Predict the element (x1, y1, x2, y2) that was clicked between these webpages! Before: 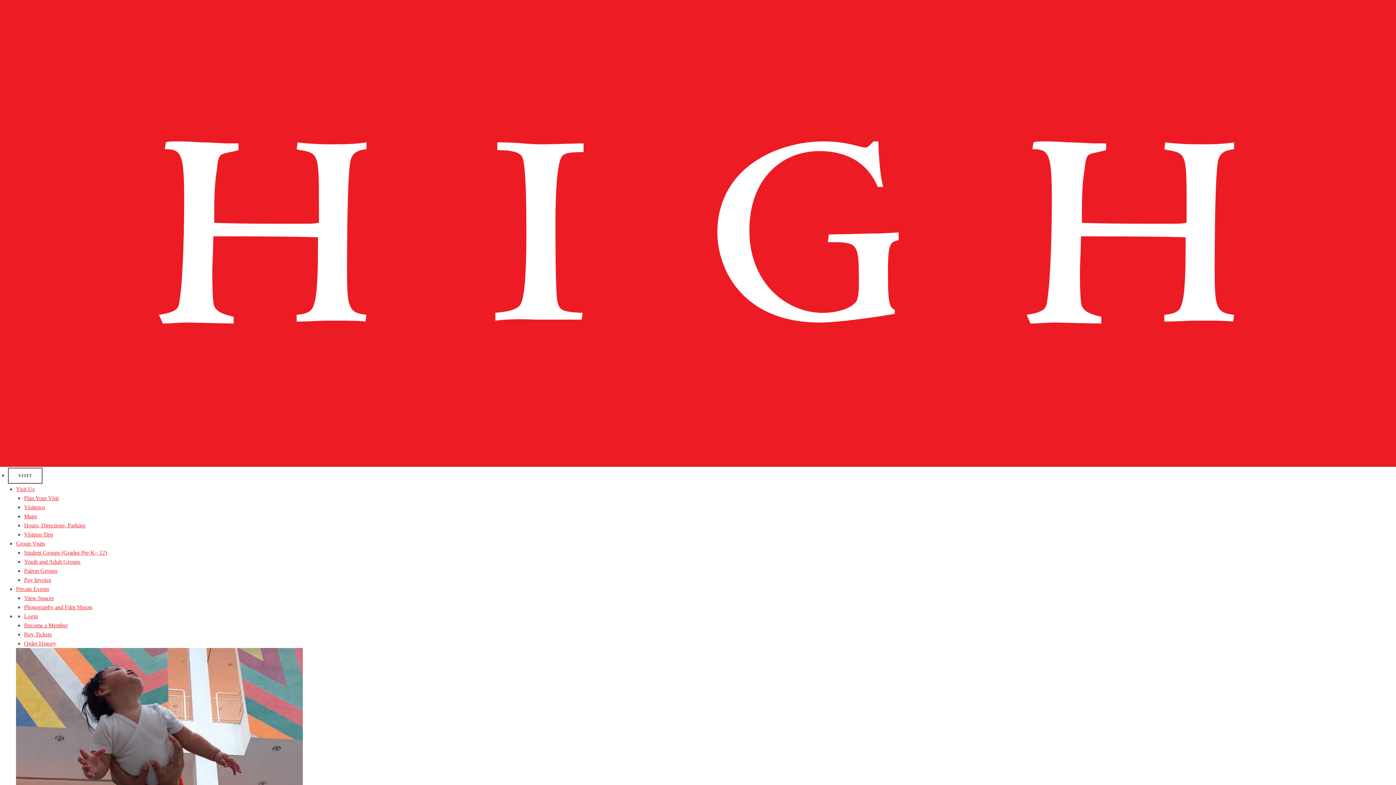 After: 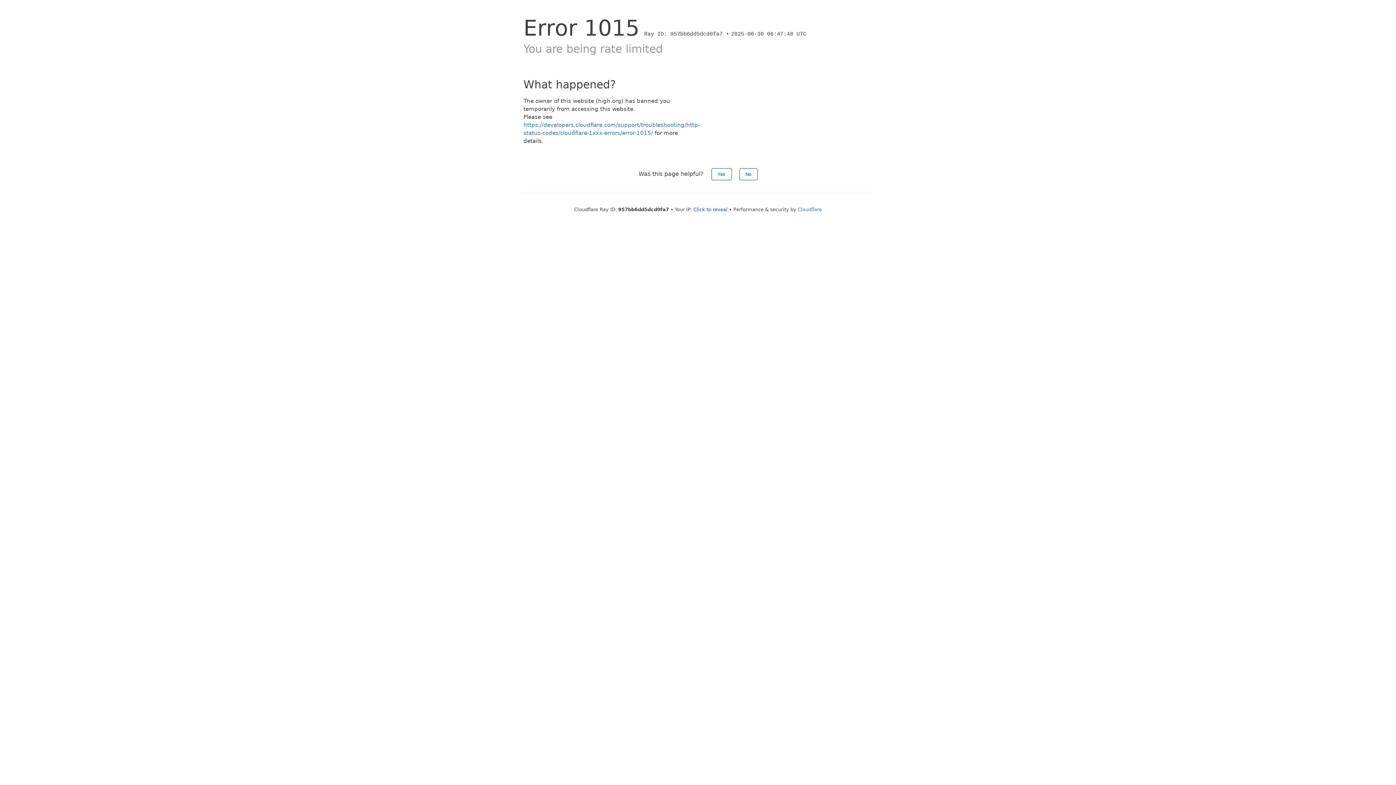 Action: label: Student Groups (Grades Pre-K– 12) bbox: (24, 549, 106, 556)